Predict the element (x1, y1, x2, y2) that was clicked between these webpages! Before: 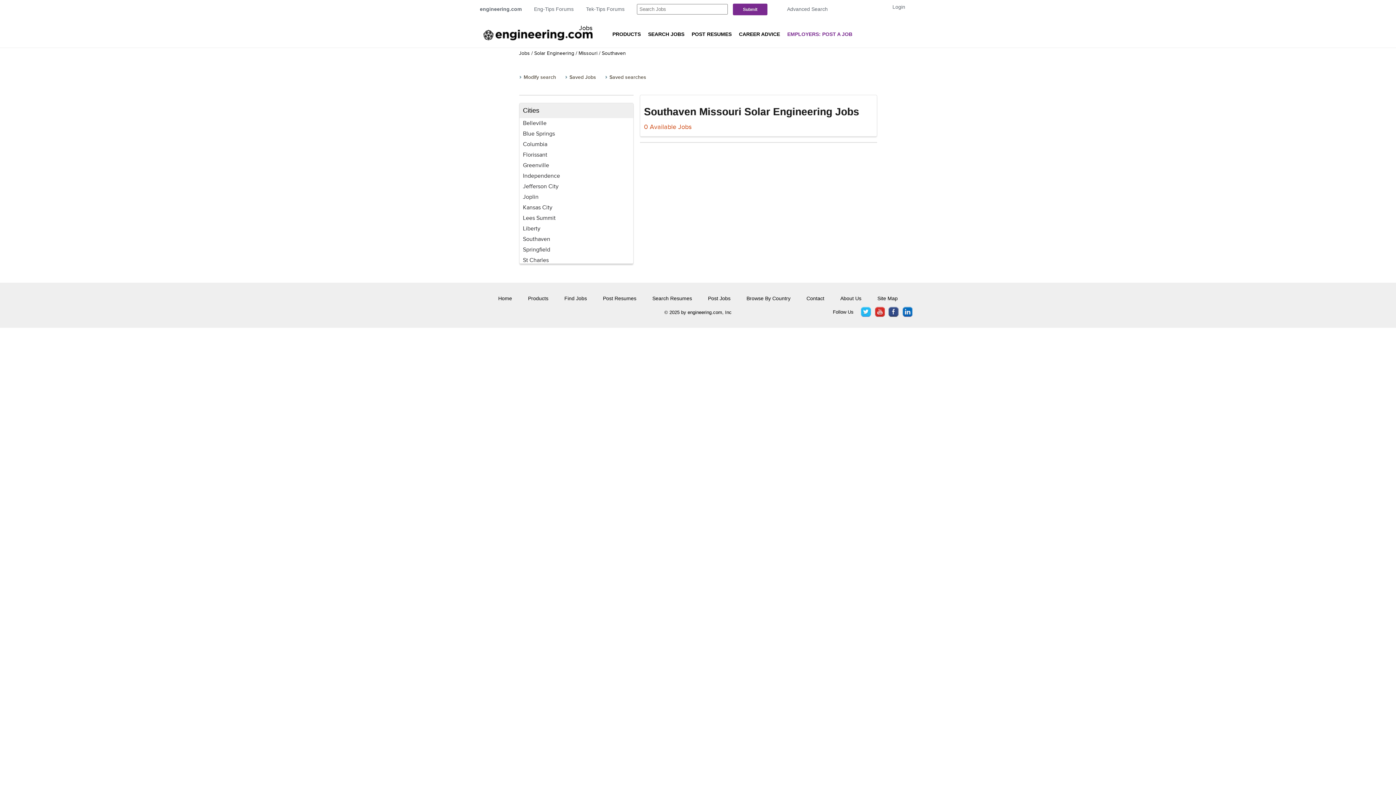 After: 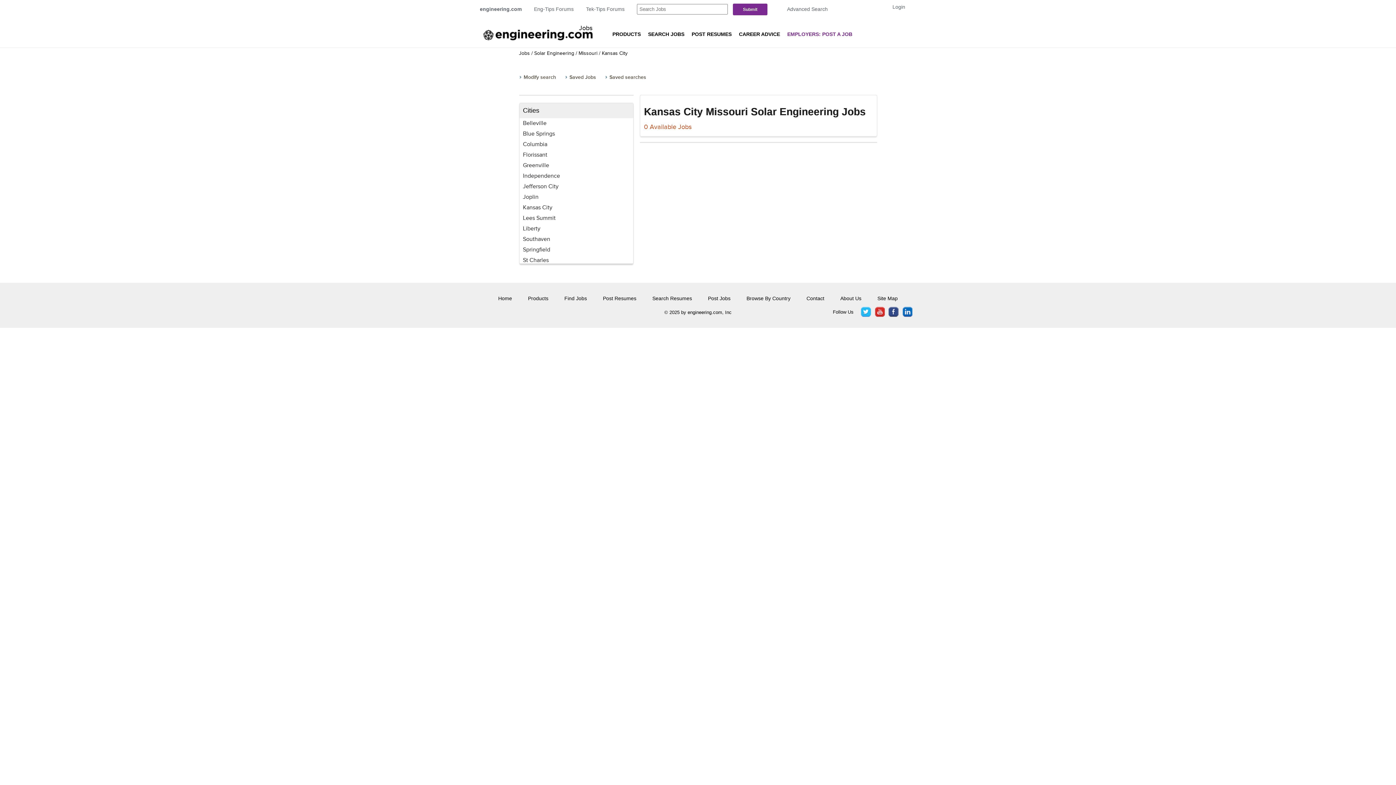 Action: bbox: (519, 202, 633, 213) label: Kansas City